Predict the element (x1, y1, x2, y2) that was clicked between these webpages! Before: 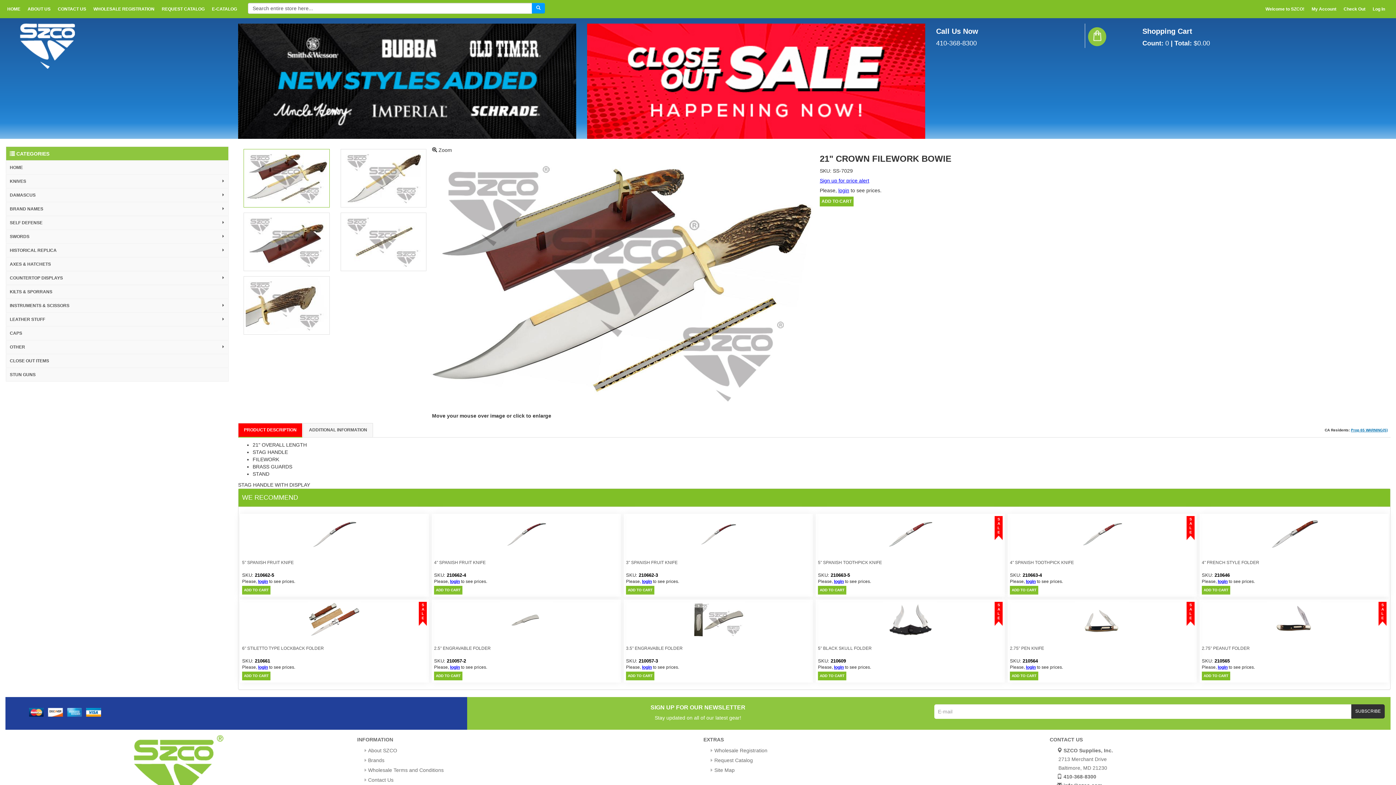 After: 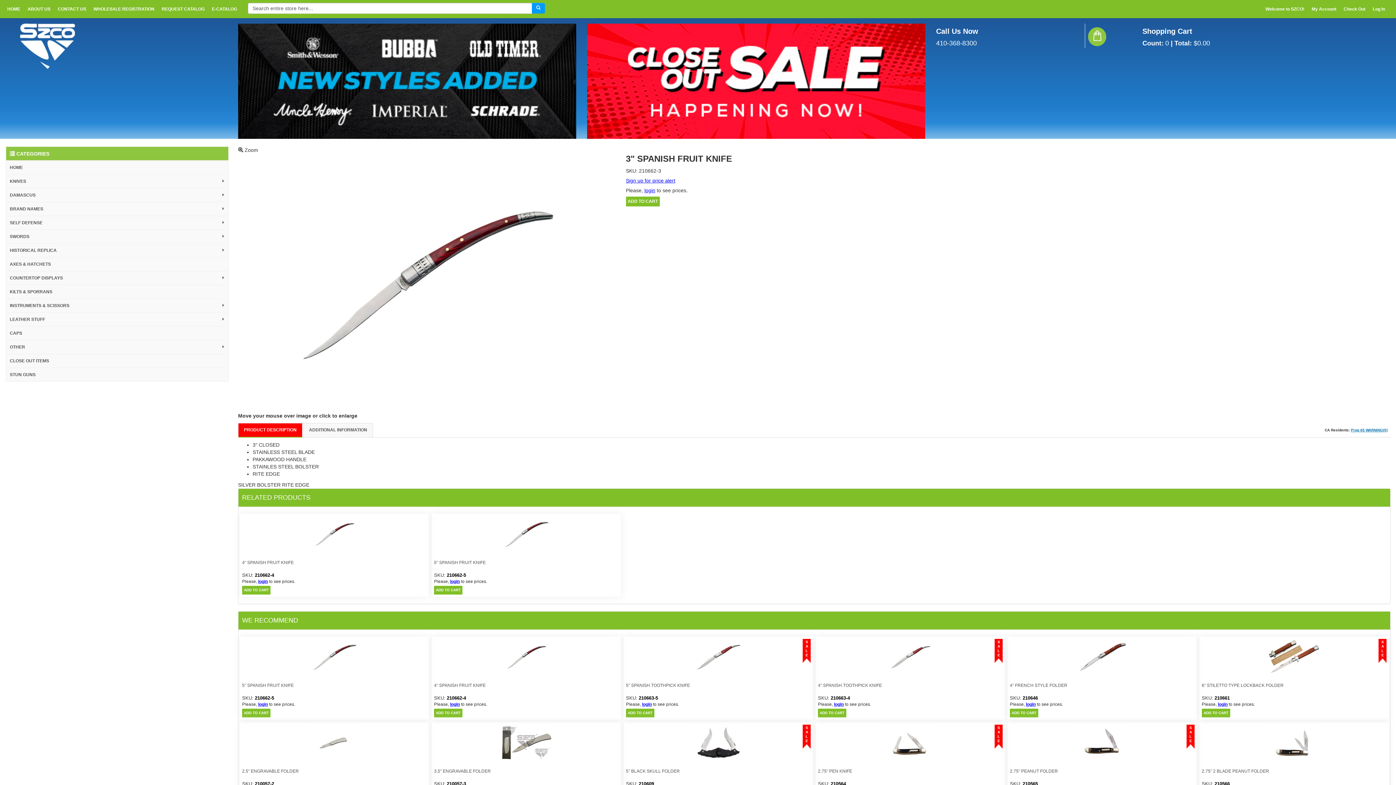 Action: bbox: (620, 516, 816, 551)